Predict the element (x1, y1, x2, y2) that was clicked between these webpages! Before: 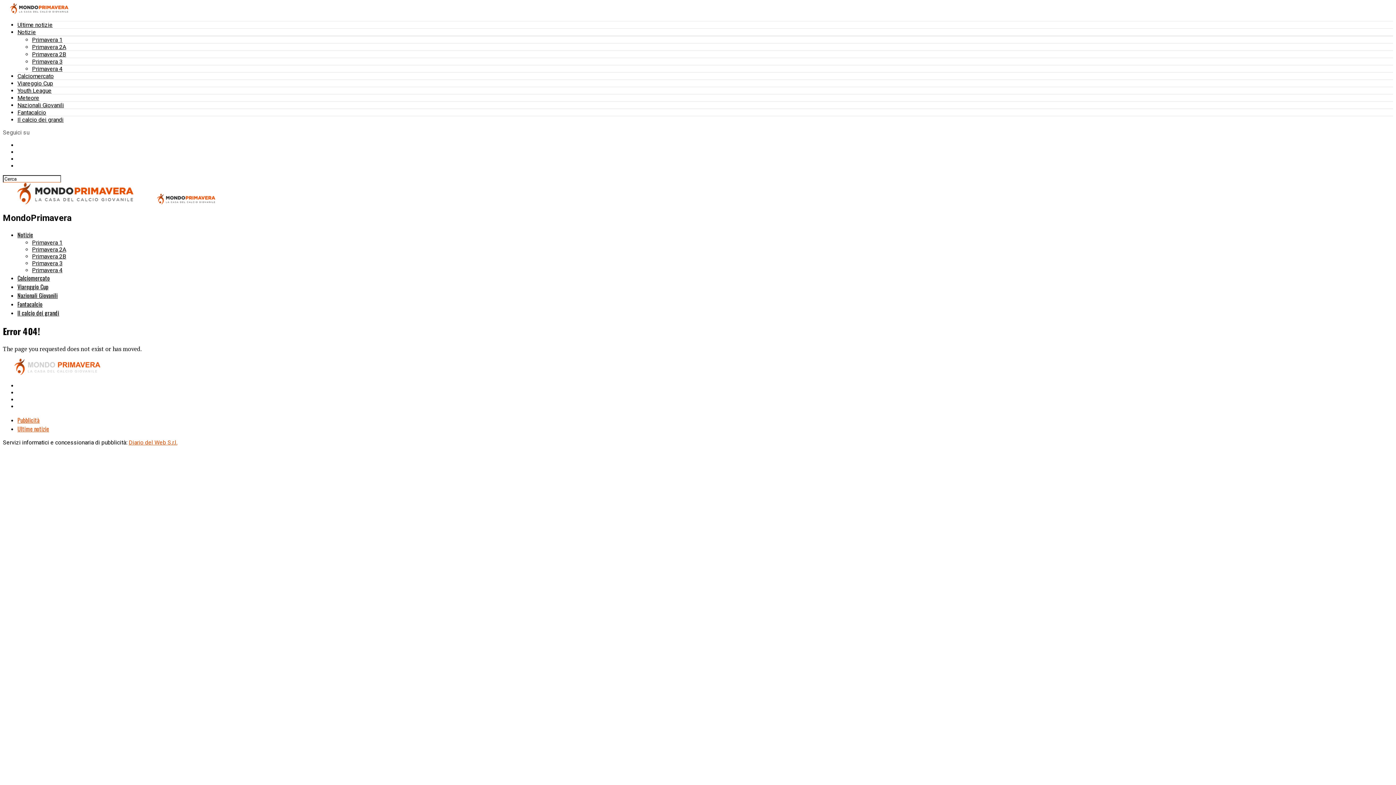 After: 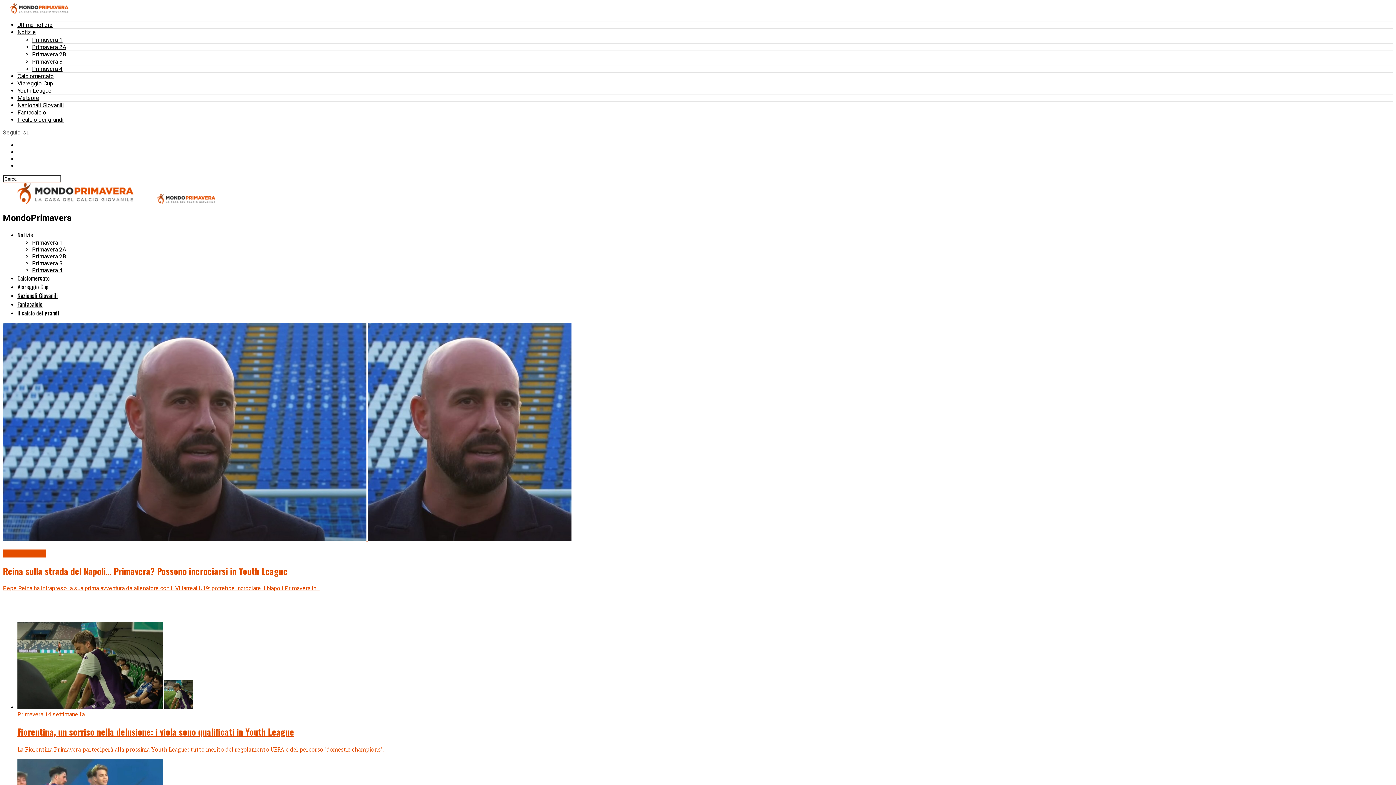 Action: label: Youth League bbox: (17, 87, 51, 94)